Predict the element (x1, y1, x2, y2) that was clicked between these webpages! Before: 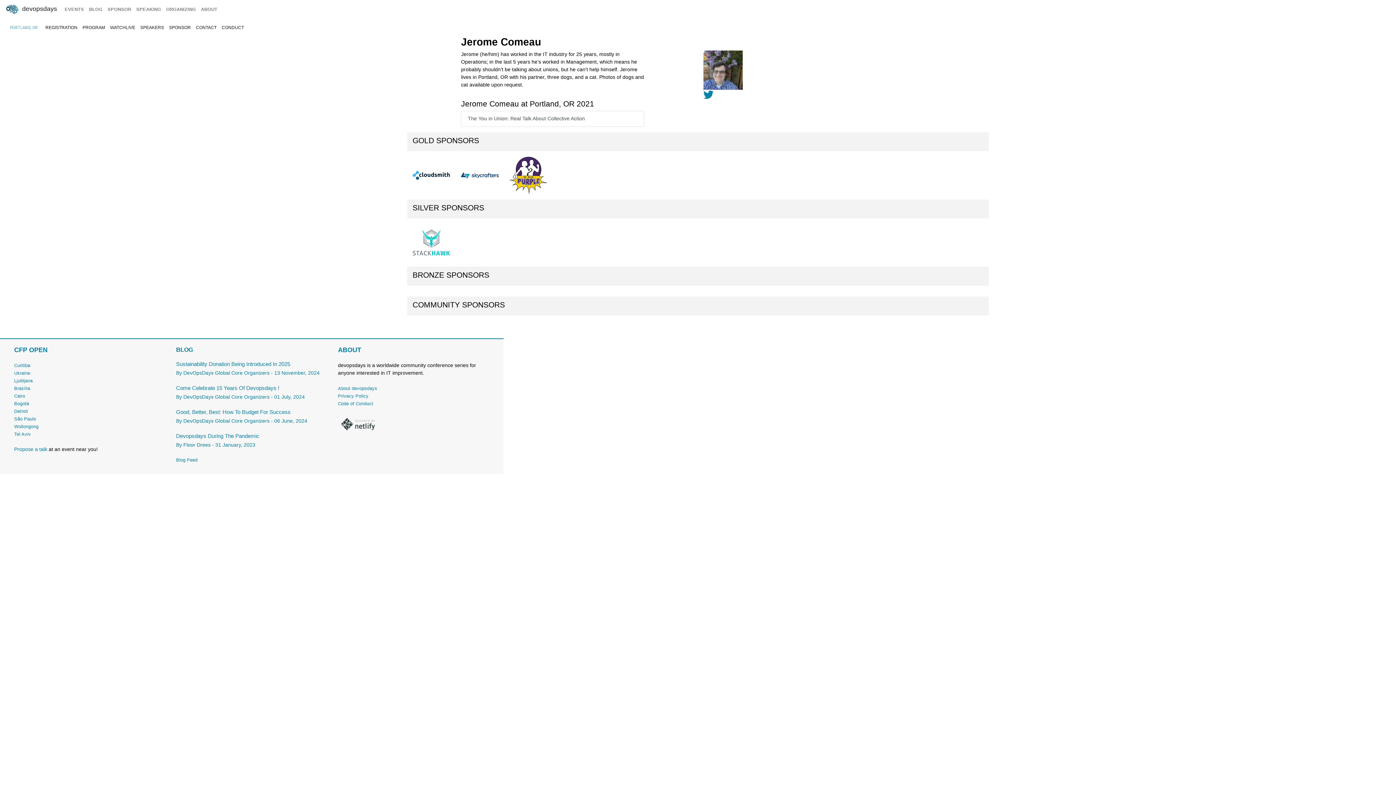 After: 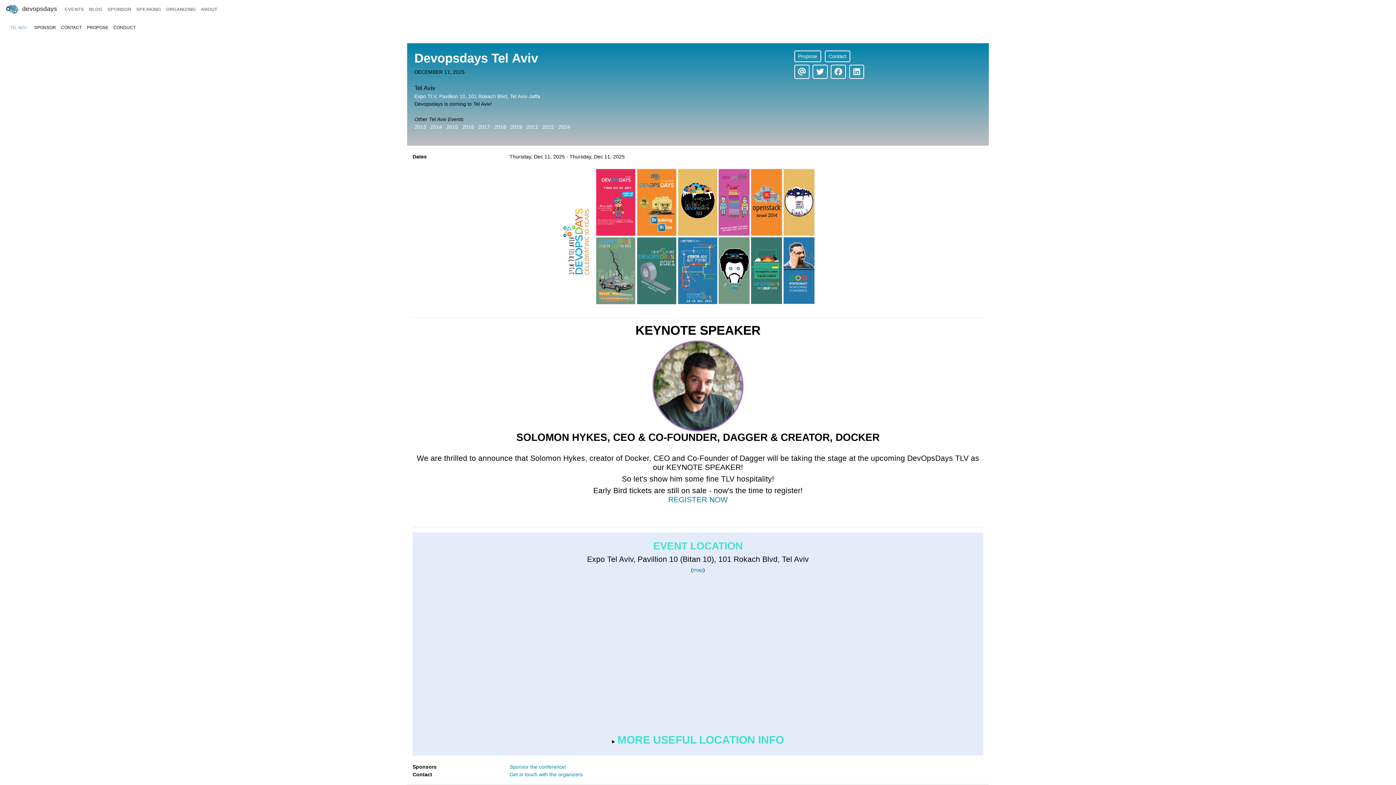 Action: label: Tel Aviv bbox: (14, 432, 30, 437)